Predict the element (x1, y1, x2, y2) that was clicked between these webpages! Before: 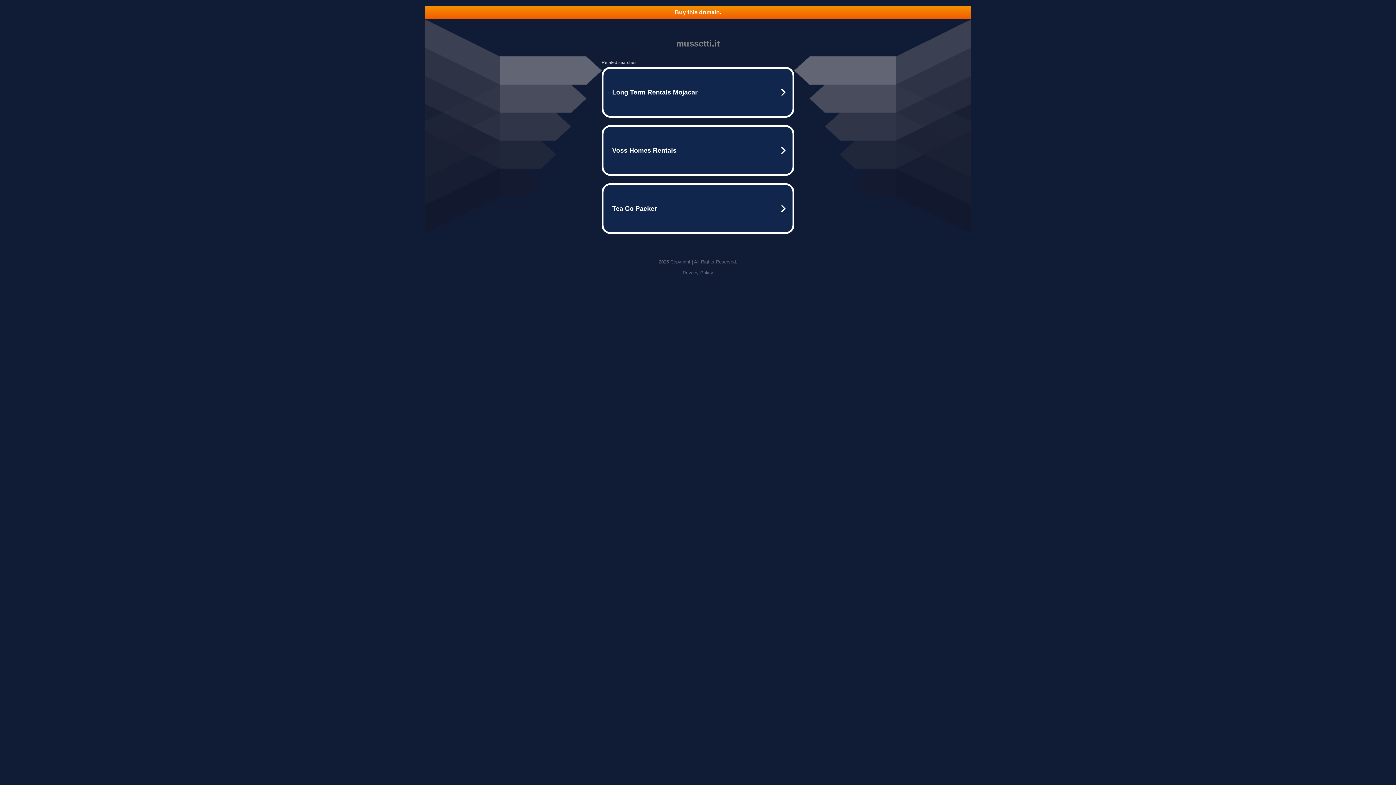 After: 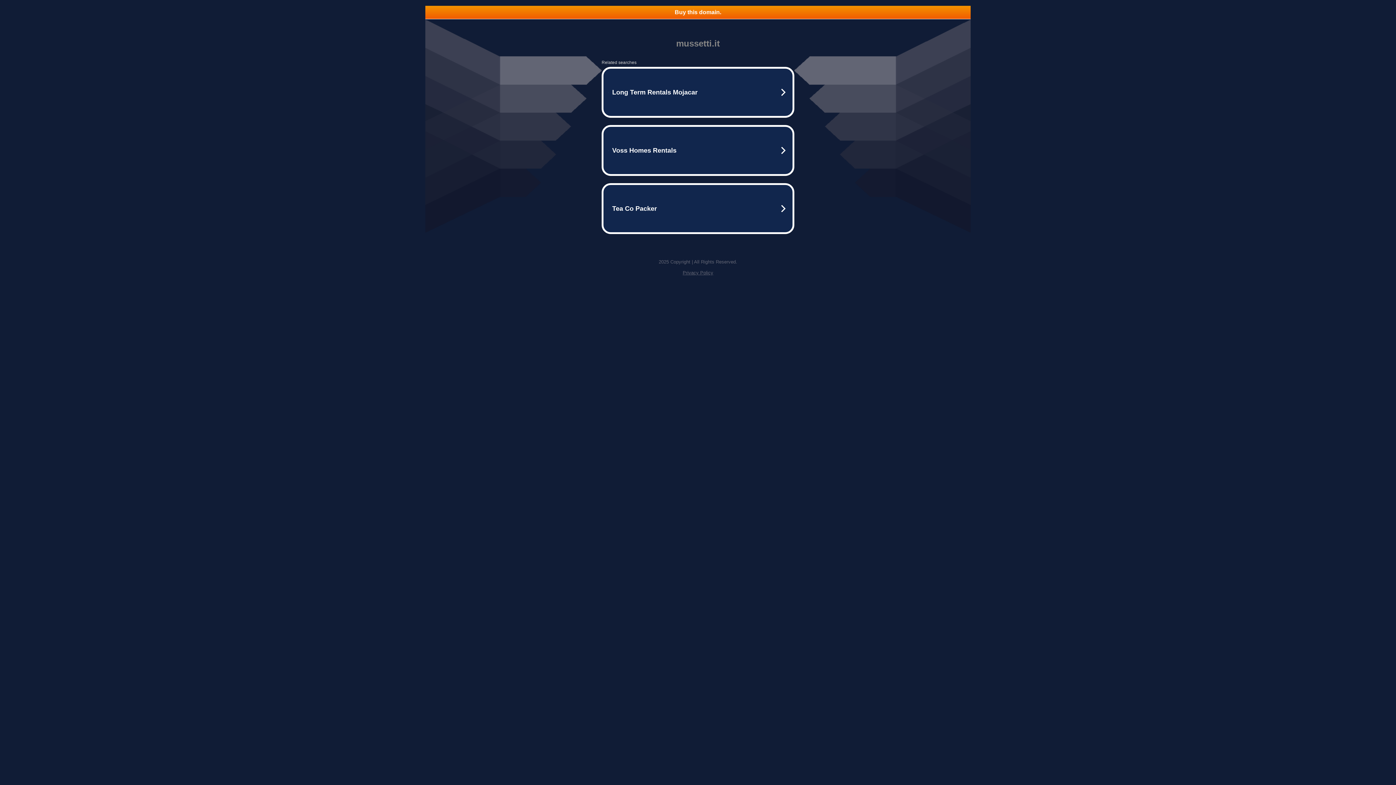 Action: bbox: (425, 5, 970, 18) label: Buy this domain.